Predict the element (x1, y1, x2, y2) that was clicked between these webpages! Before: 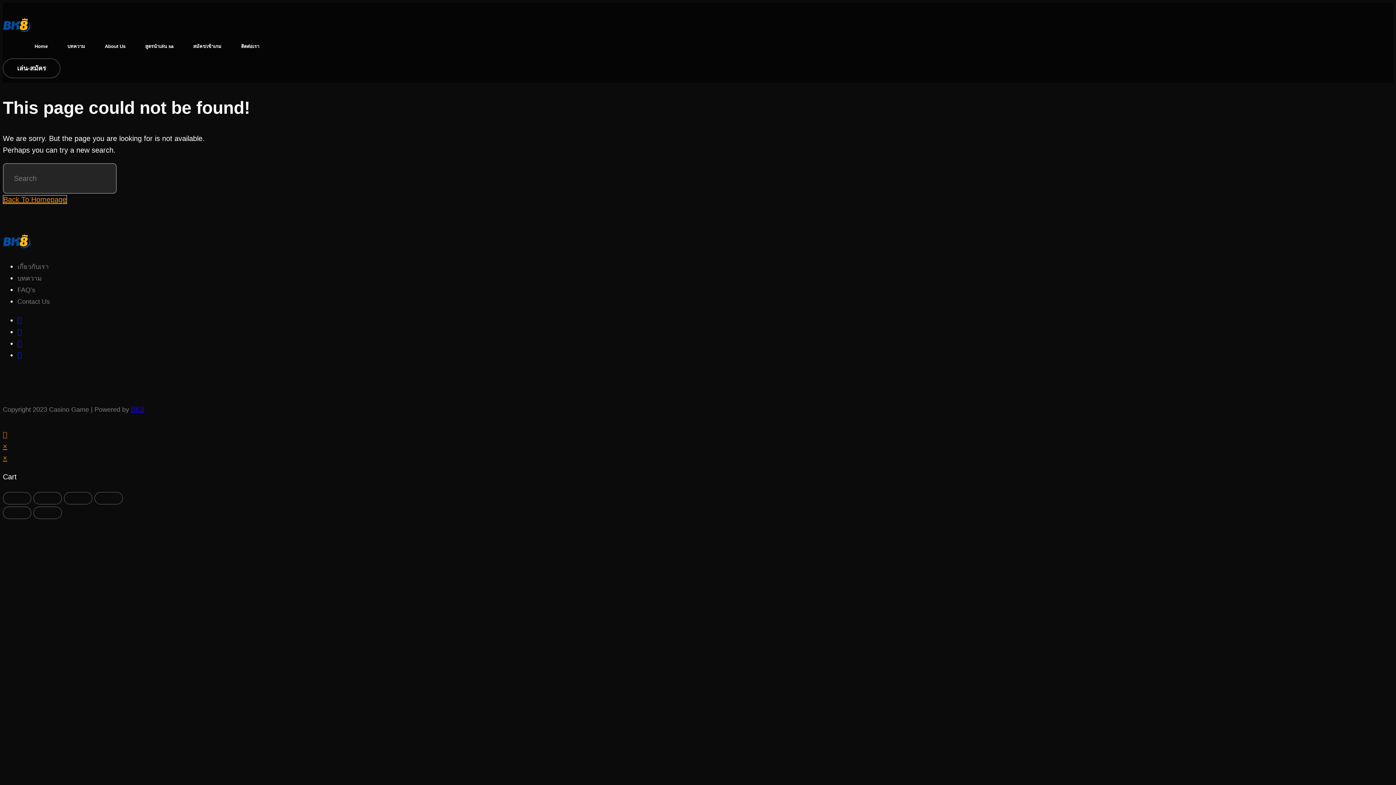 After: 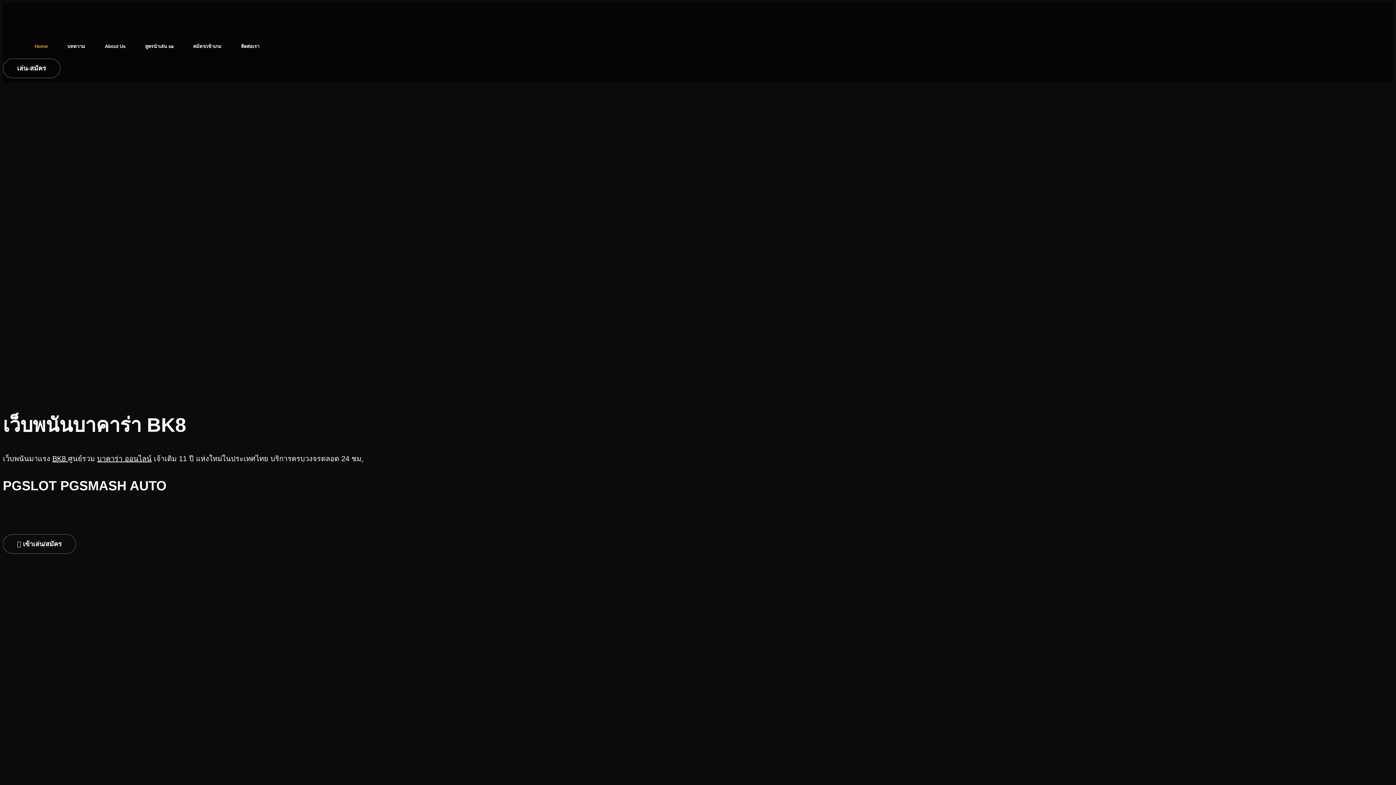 Action: label: Home bbox: (24, 35, 57, 57)